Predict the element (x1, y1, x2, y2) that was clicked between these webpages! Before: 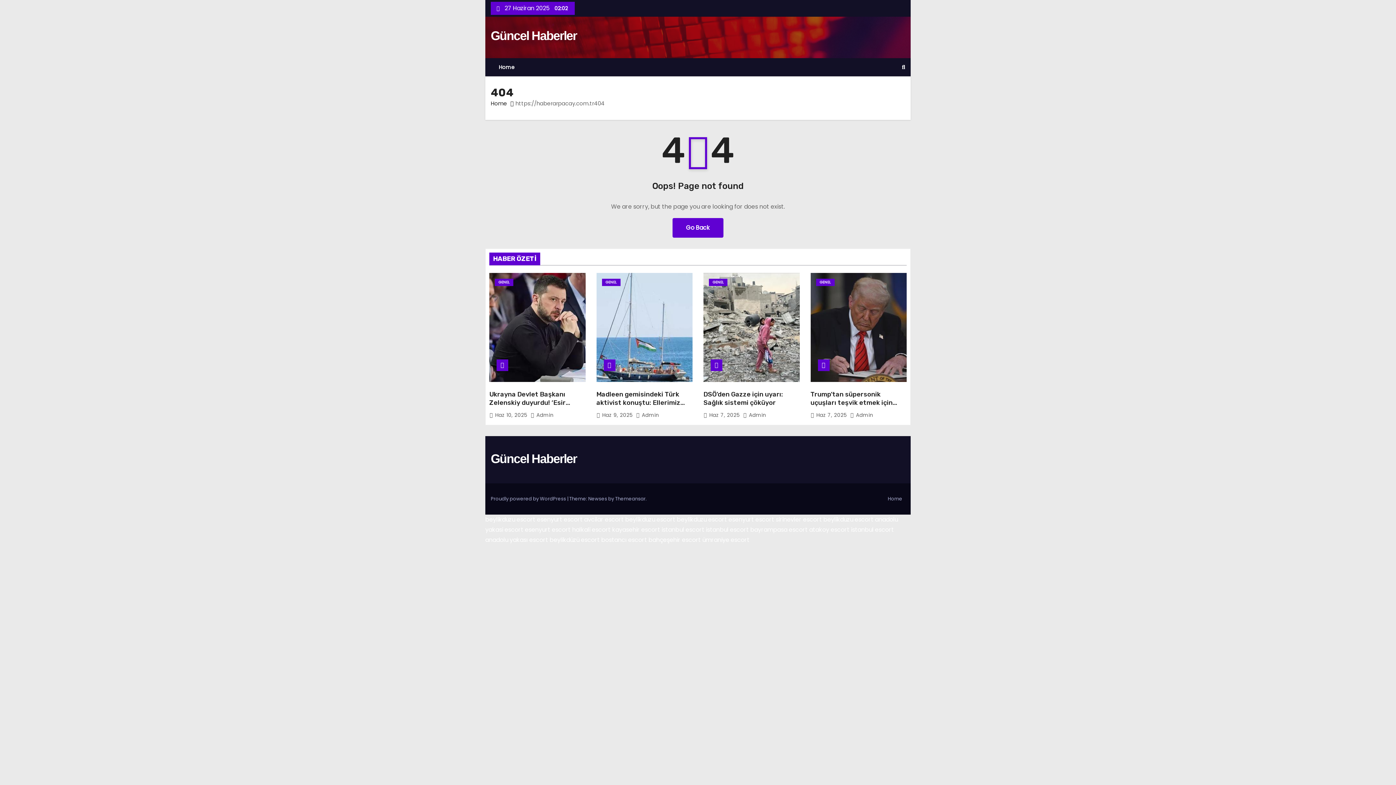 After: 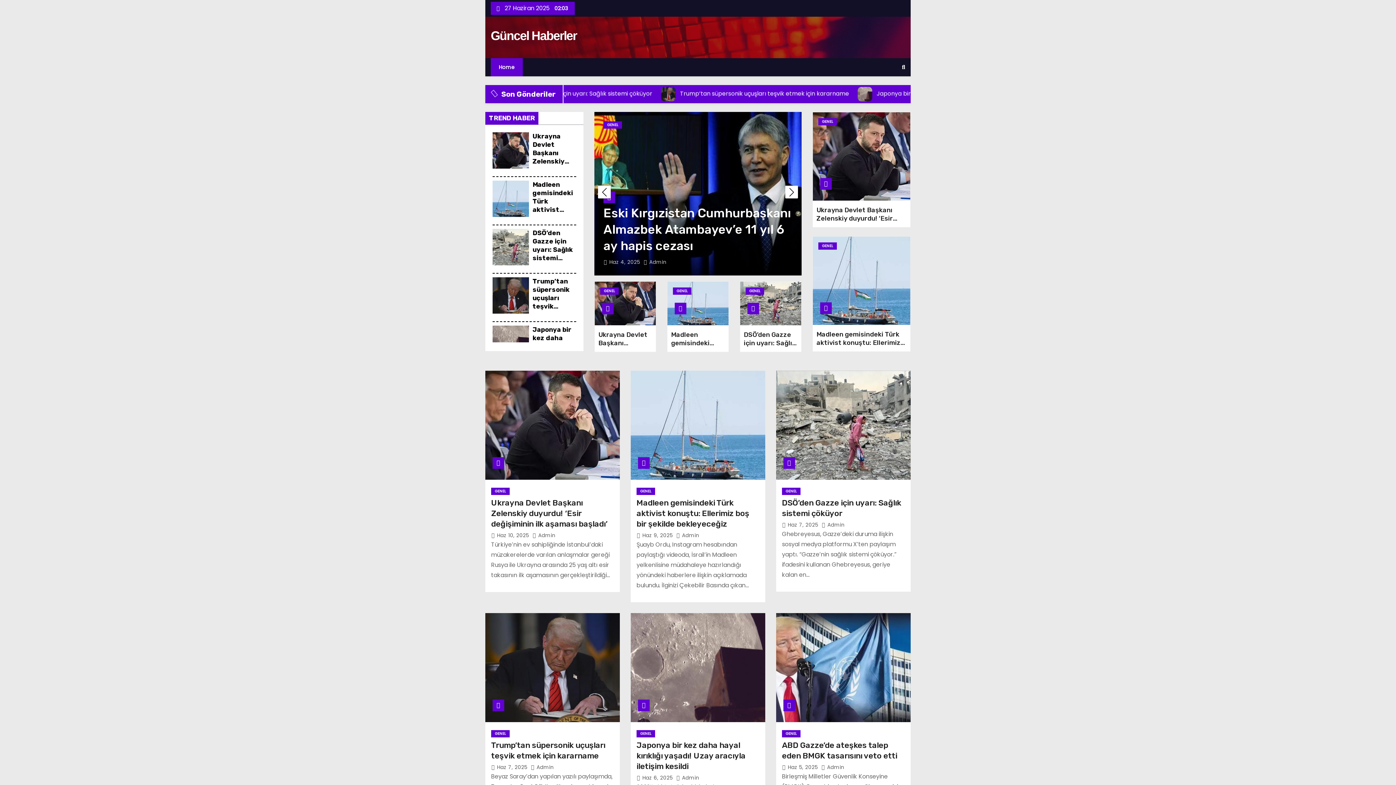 Action: label: Güncel Haberler bbox: (490, 28, 576, 42)